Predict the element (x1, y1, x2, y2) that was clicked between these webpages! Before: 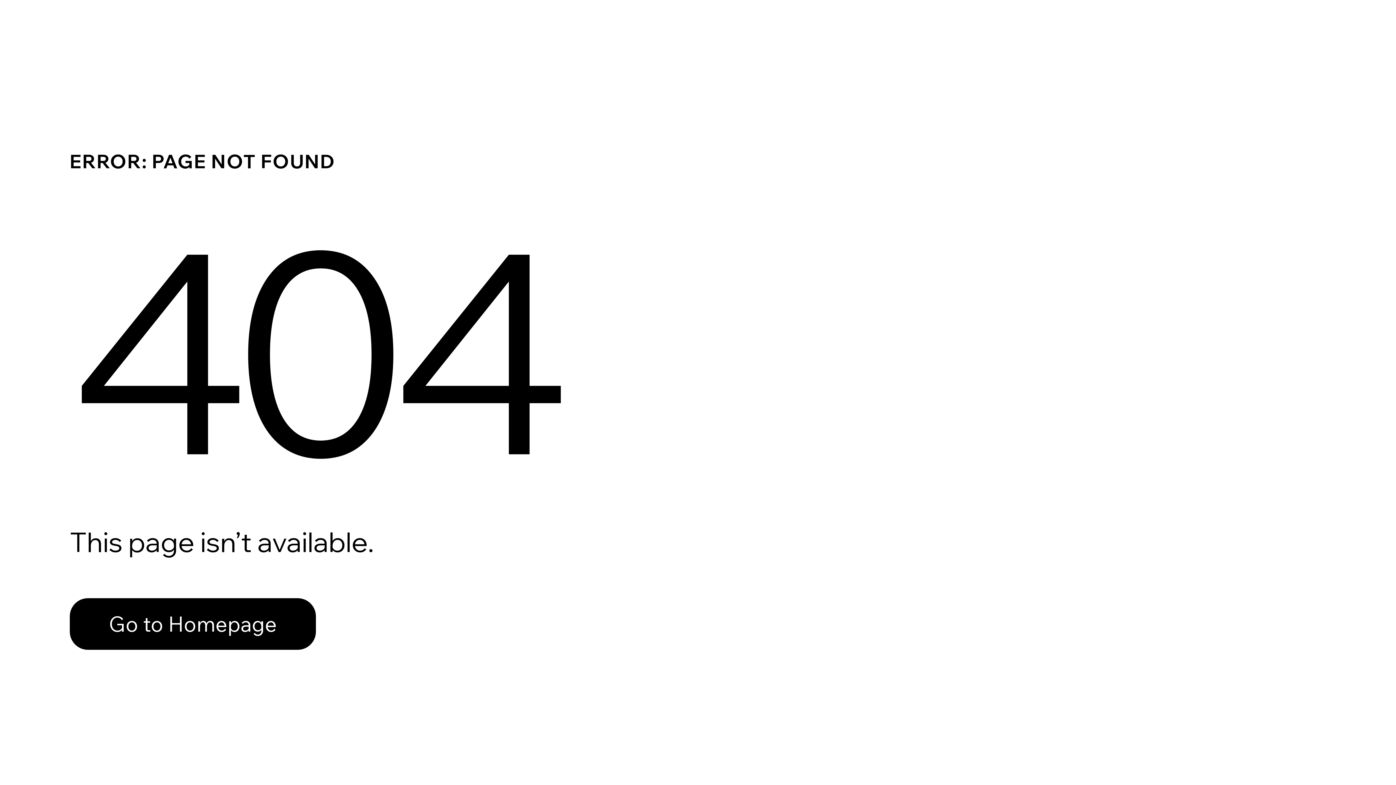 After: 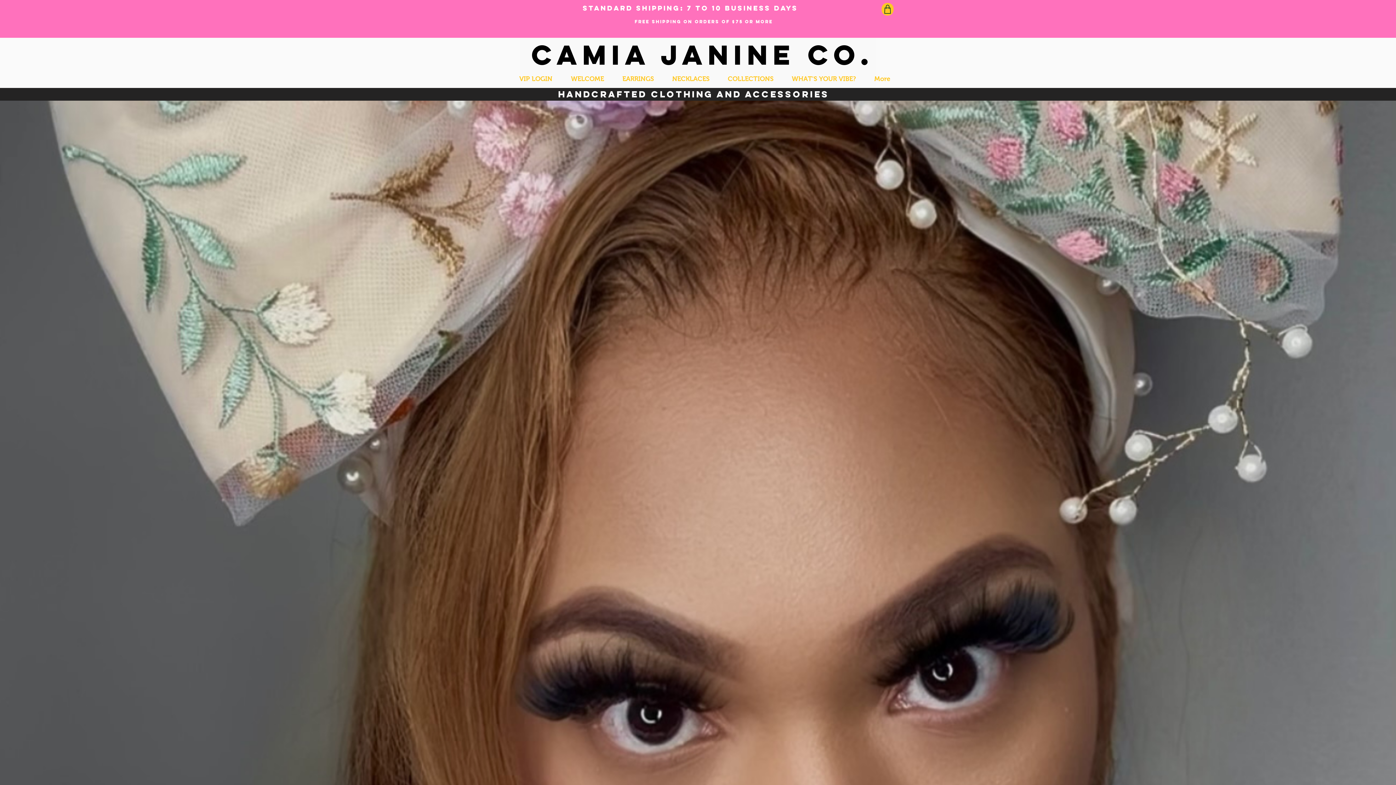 Action: bbox: (69, 582, 768, 659) label: Go to Homepage